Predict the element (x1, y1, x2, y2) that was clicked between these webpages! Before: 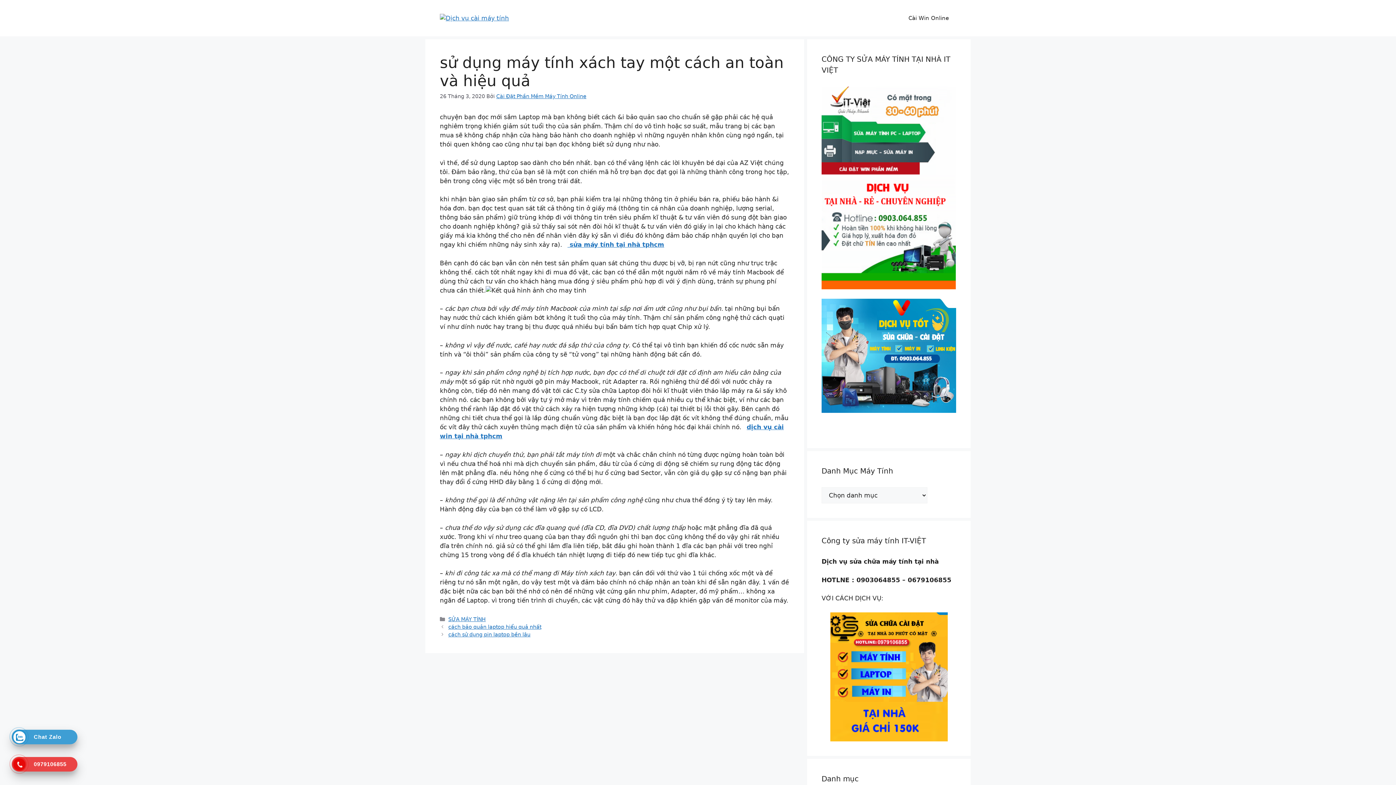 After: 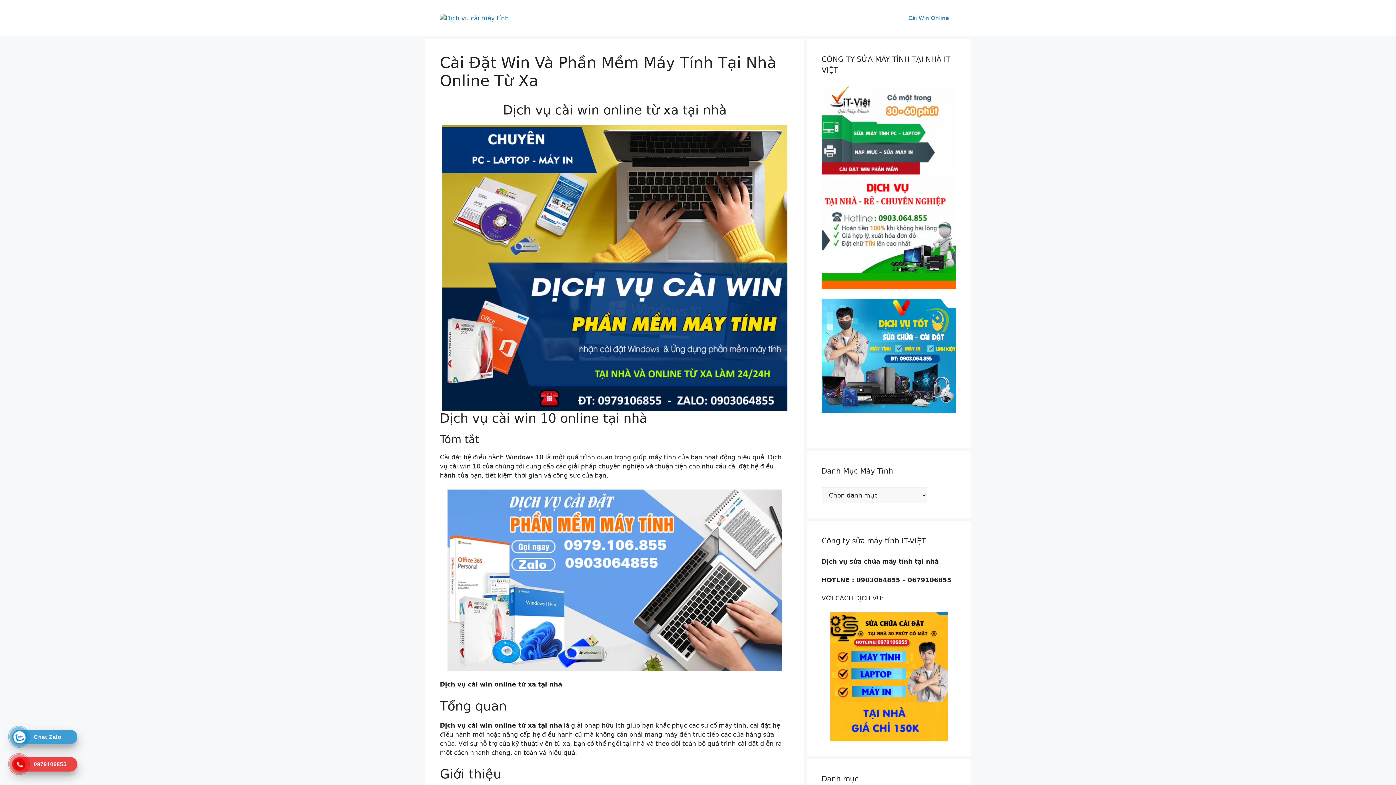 Action: bbox: (901, 7, 956, 29) label: Cài Win Online